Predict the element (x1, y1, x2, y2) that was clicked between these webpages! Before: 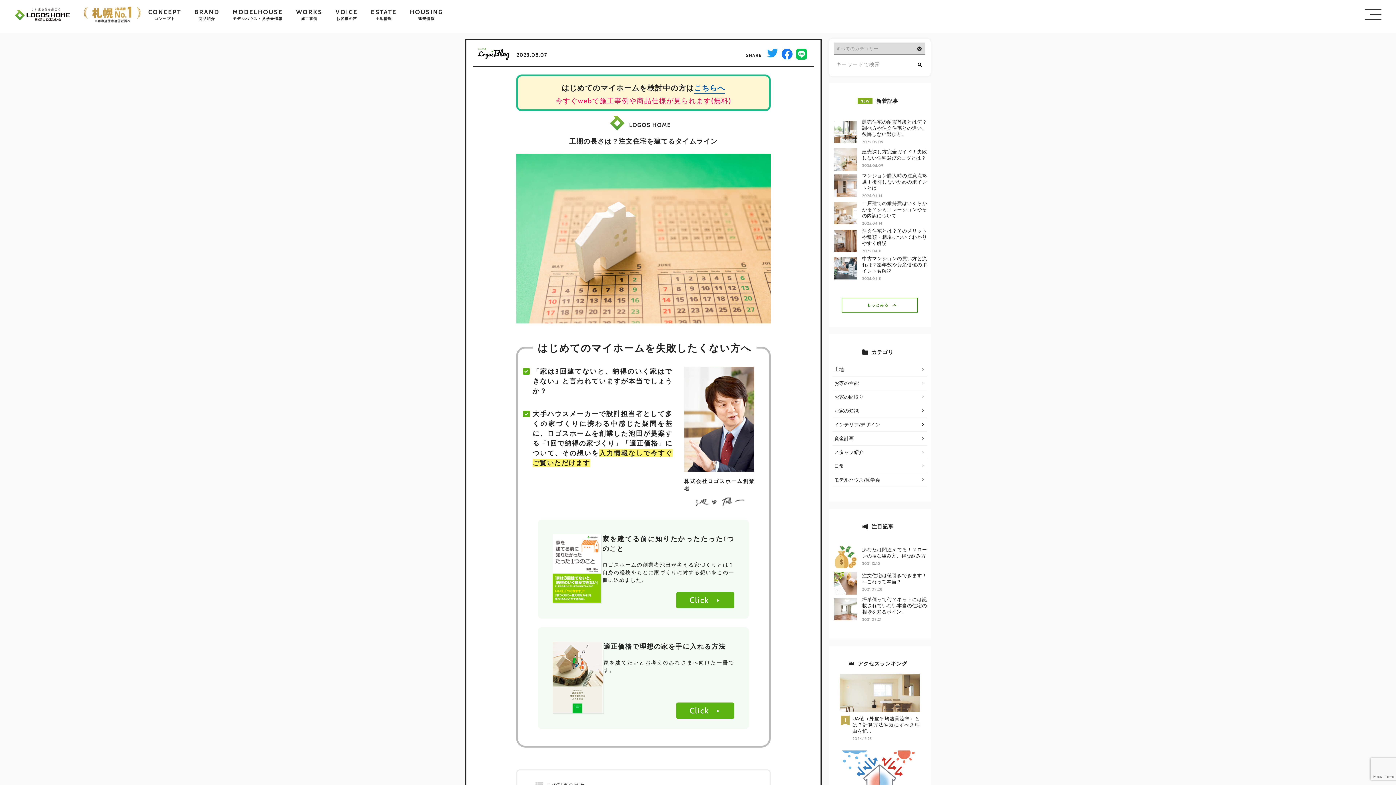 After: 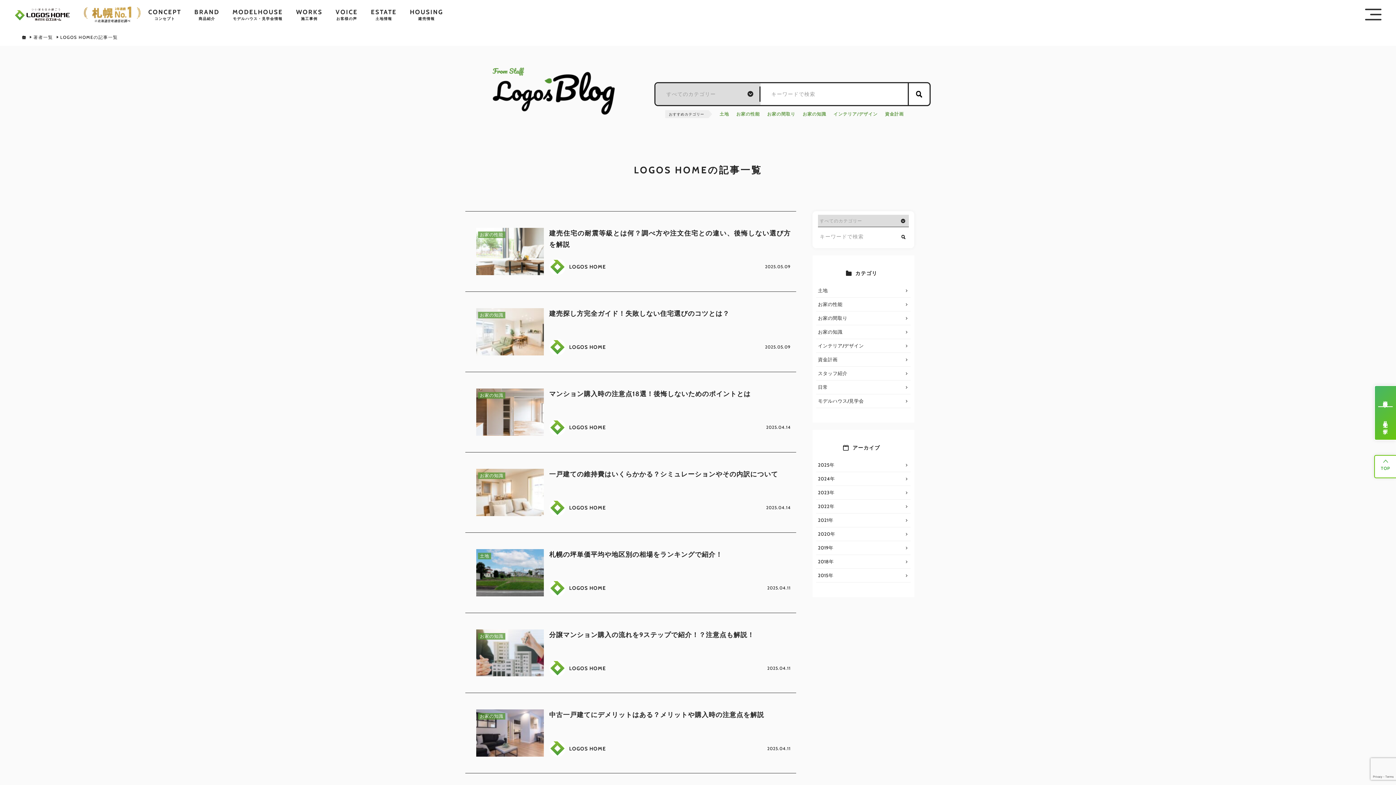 Action: bbox: (629, 121, 671, 128) label: LOGOS HOME